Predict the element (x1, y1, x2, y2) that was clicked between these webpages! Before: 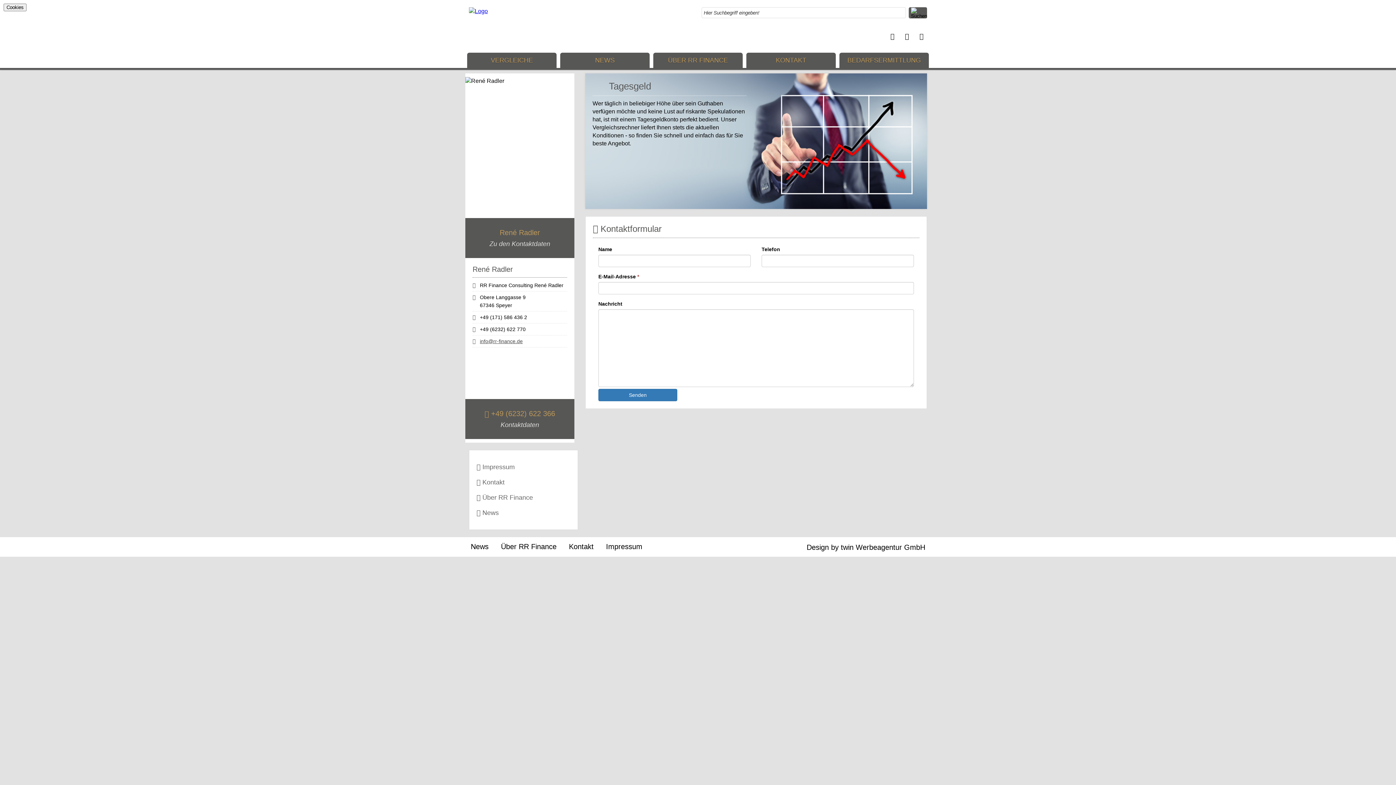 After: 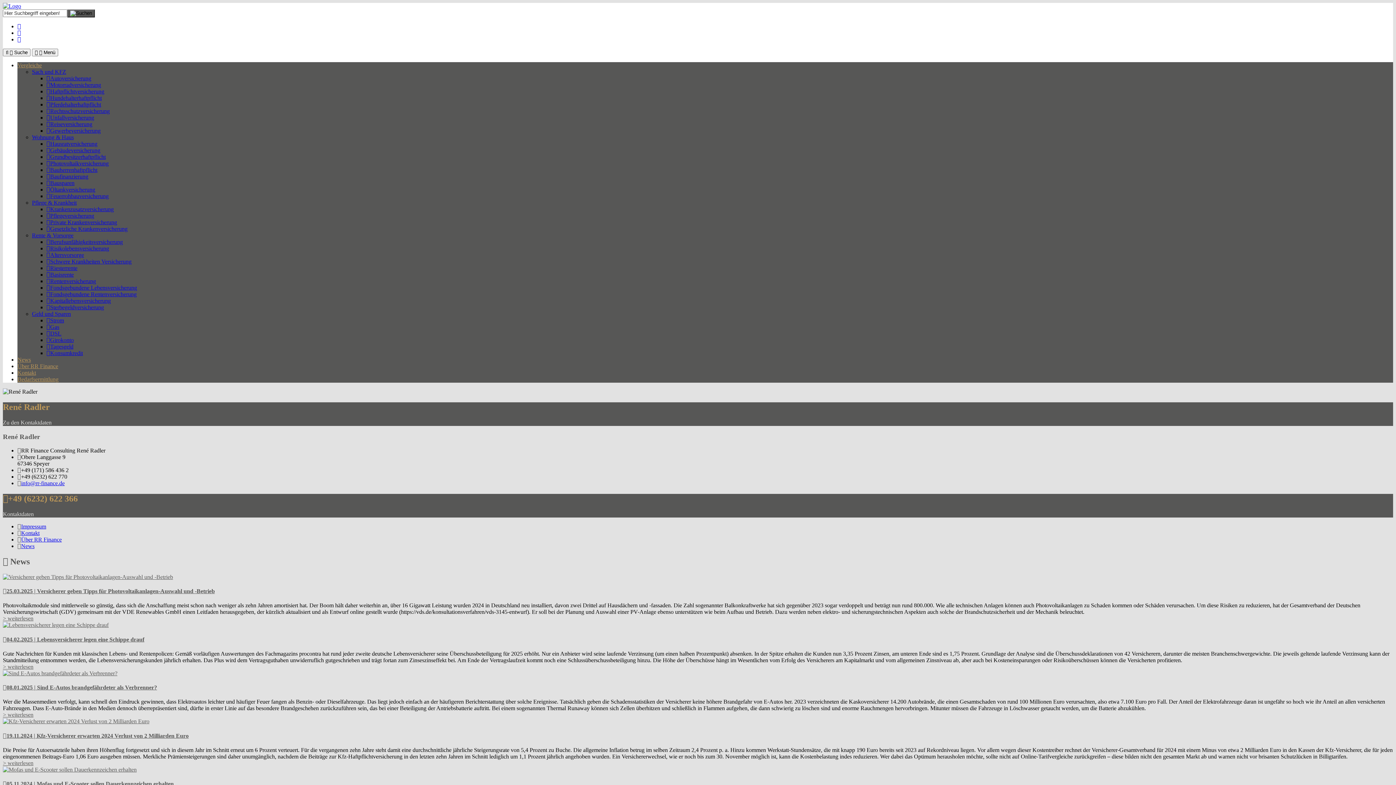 Action: bbox: (467, 541, 492, 552) label: News